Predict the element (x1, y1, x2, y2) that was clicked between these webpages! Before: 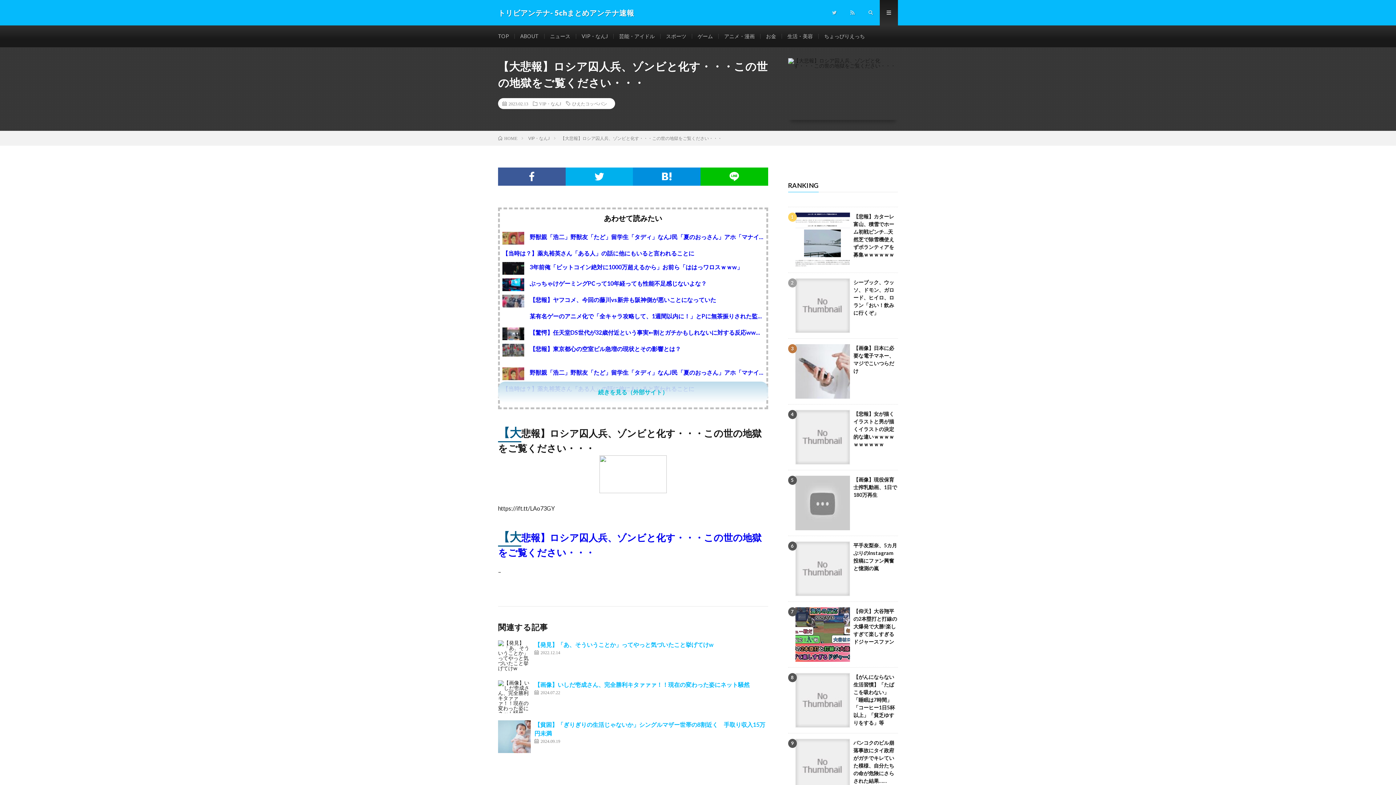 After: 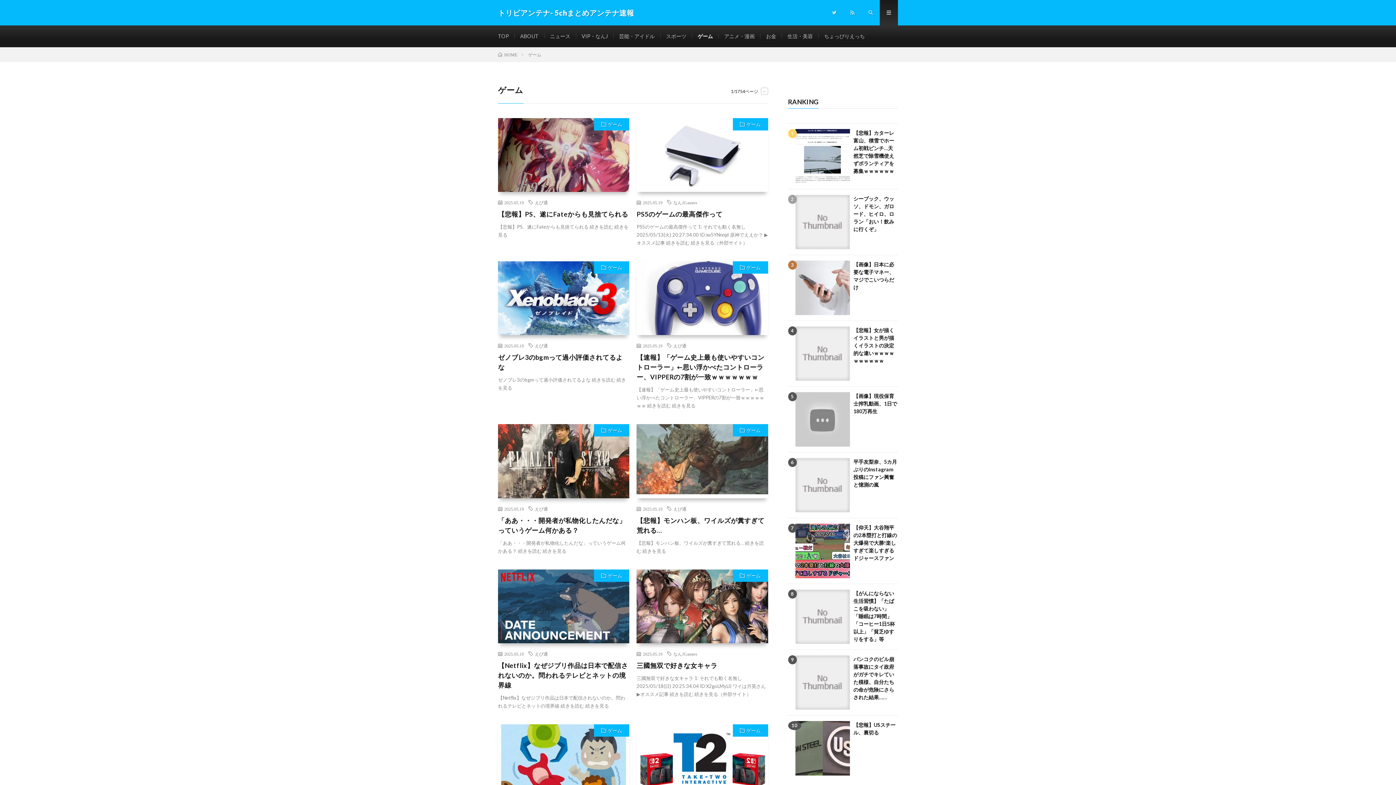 Action: bbox: (697, 33, 713, 39) label: ゲーム